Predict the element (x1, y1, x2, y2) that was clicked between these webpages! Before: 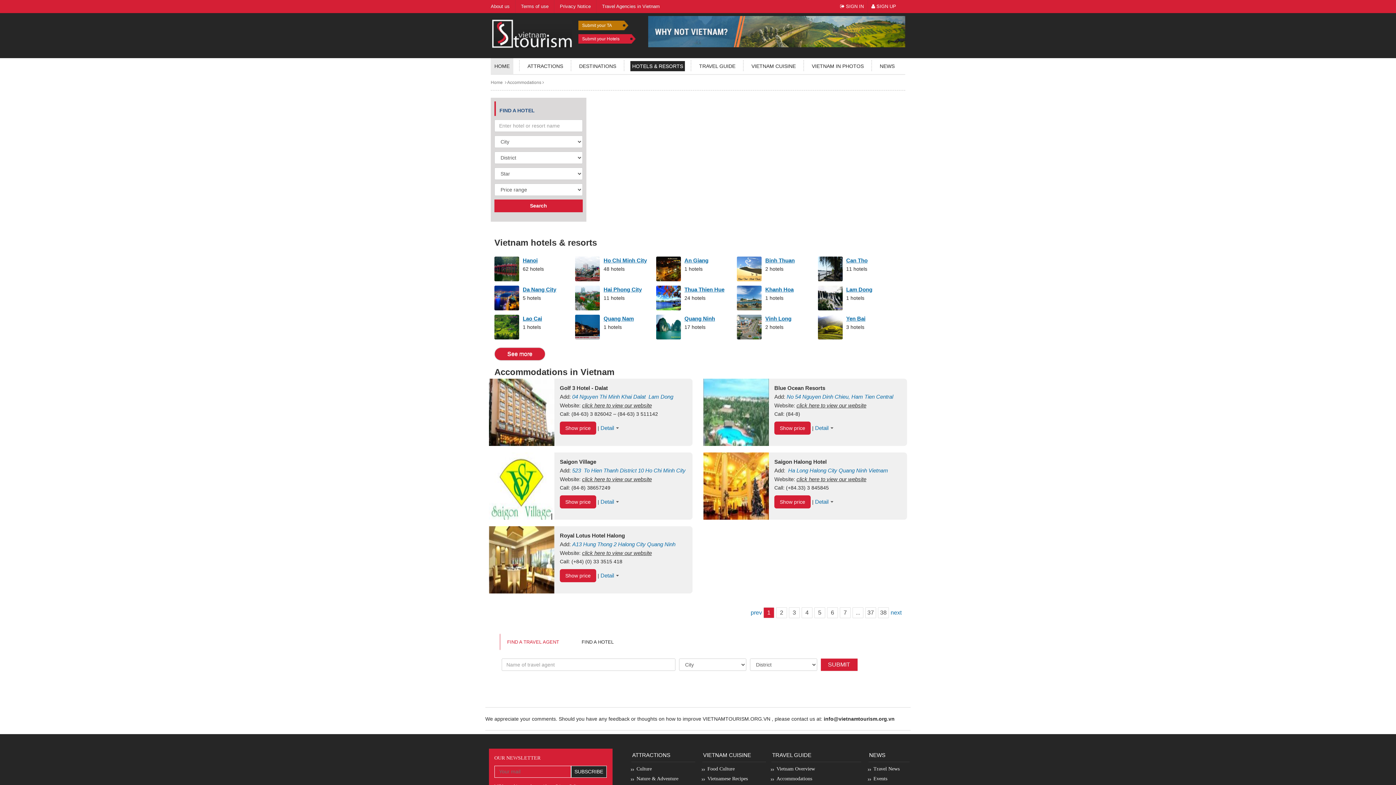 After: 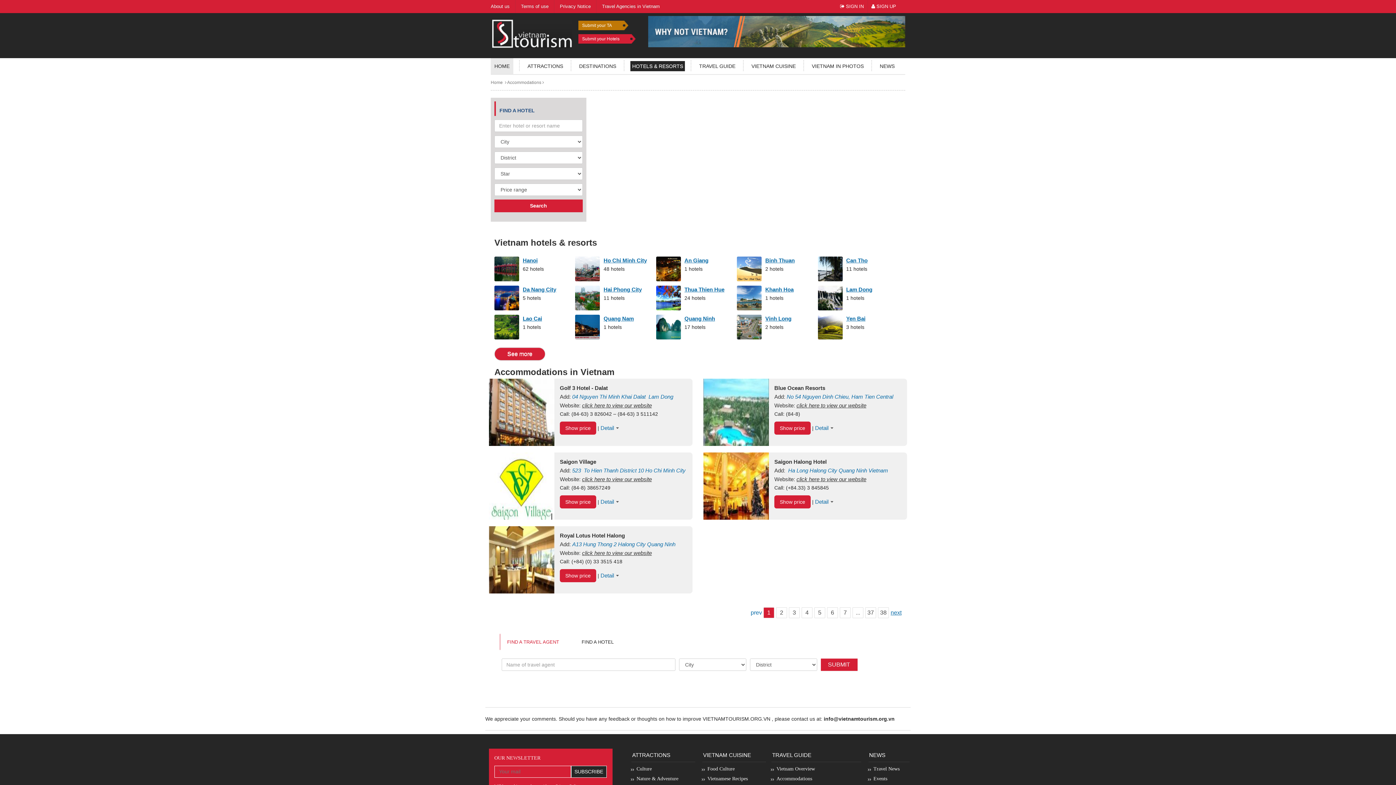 Action: label: next bbox: (890, 607, 901, 618)